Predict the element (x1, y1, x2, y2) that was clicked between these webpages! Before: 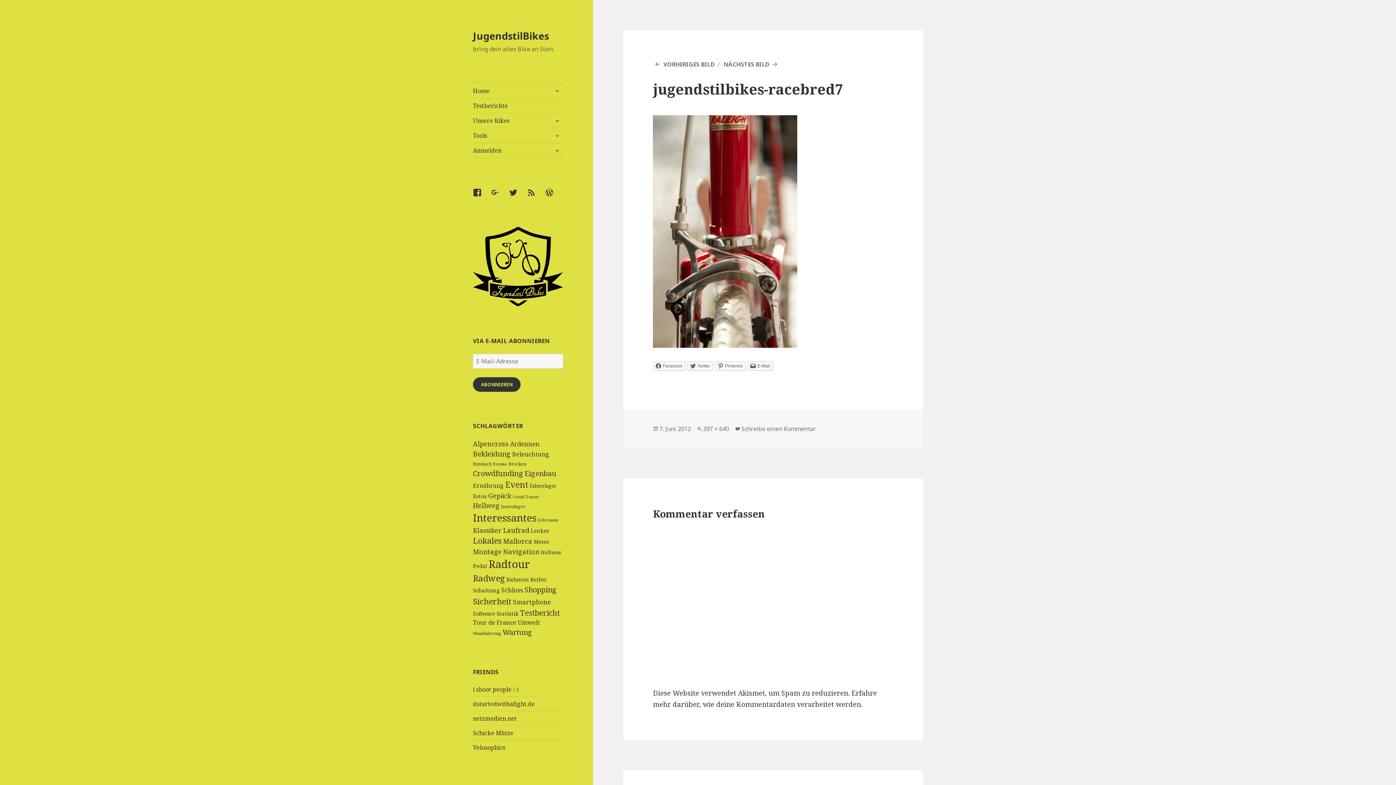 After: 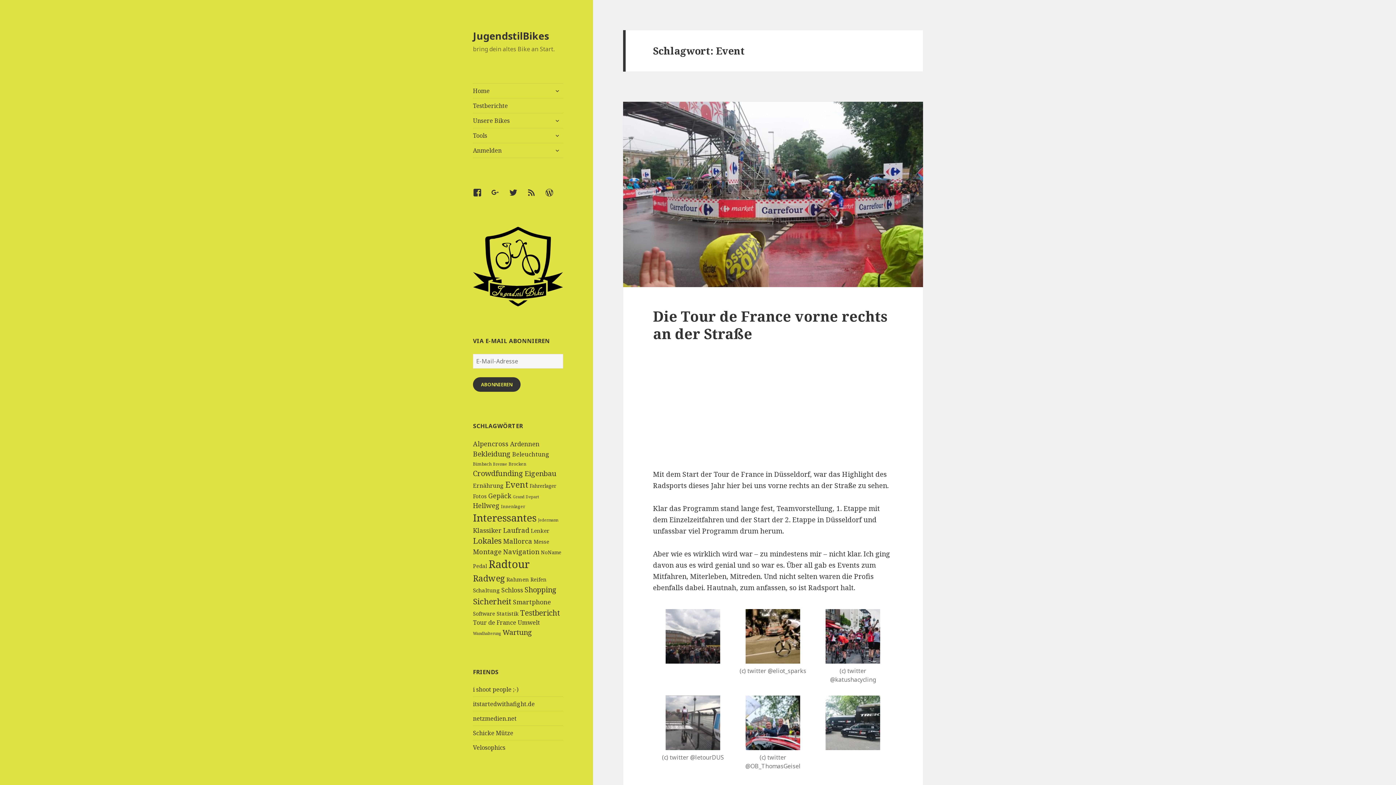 Action: bbox: (505, 479, 528, 490) label: Event (27 Einträge)